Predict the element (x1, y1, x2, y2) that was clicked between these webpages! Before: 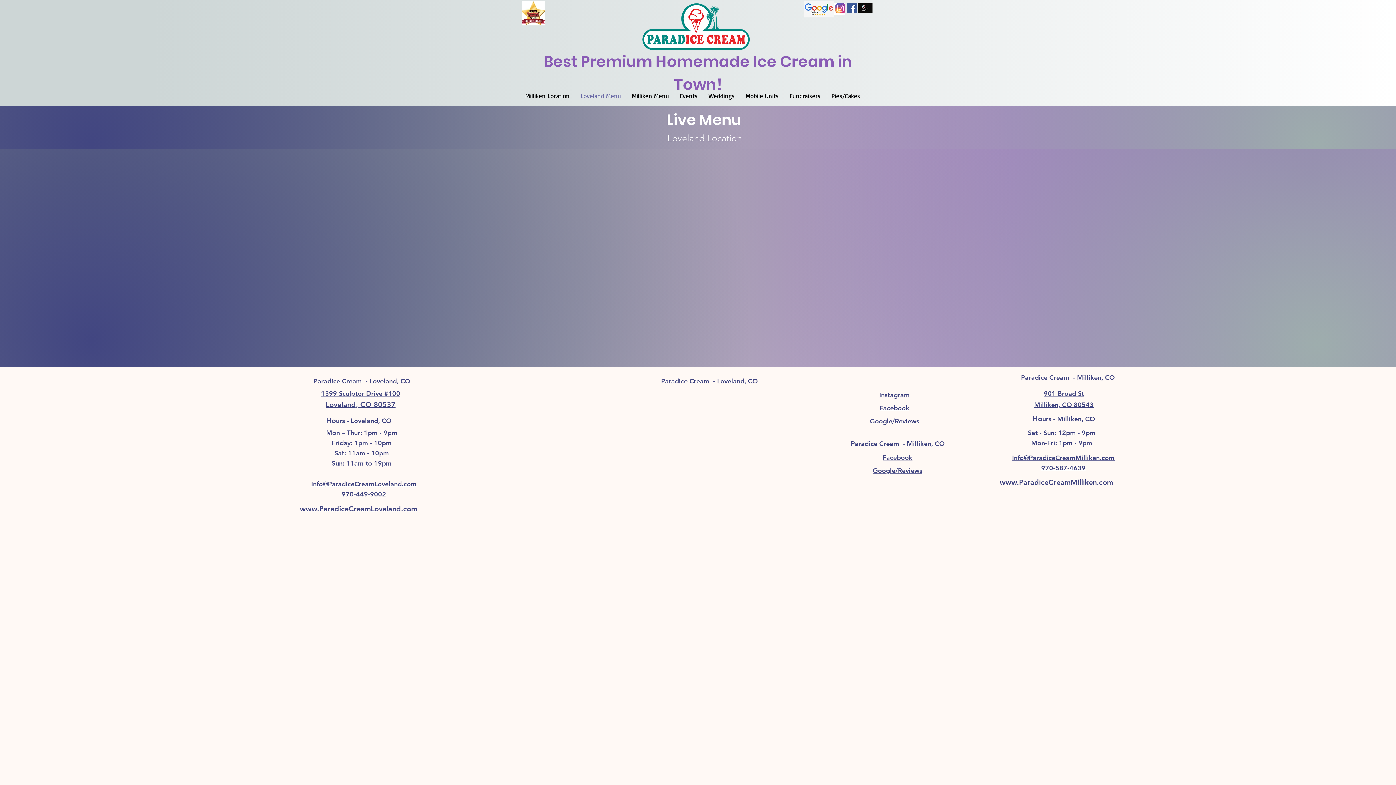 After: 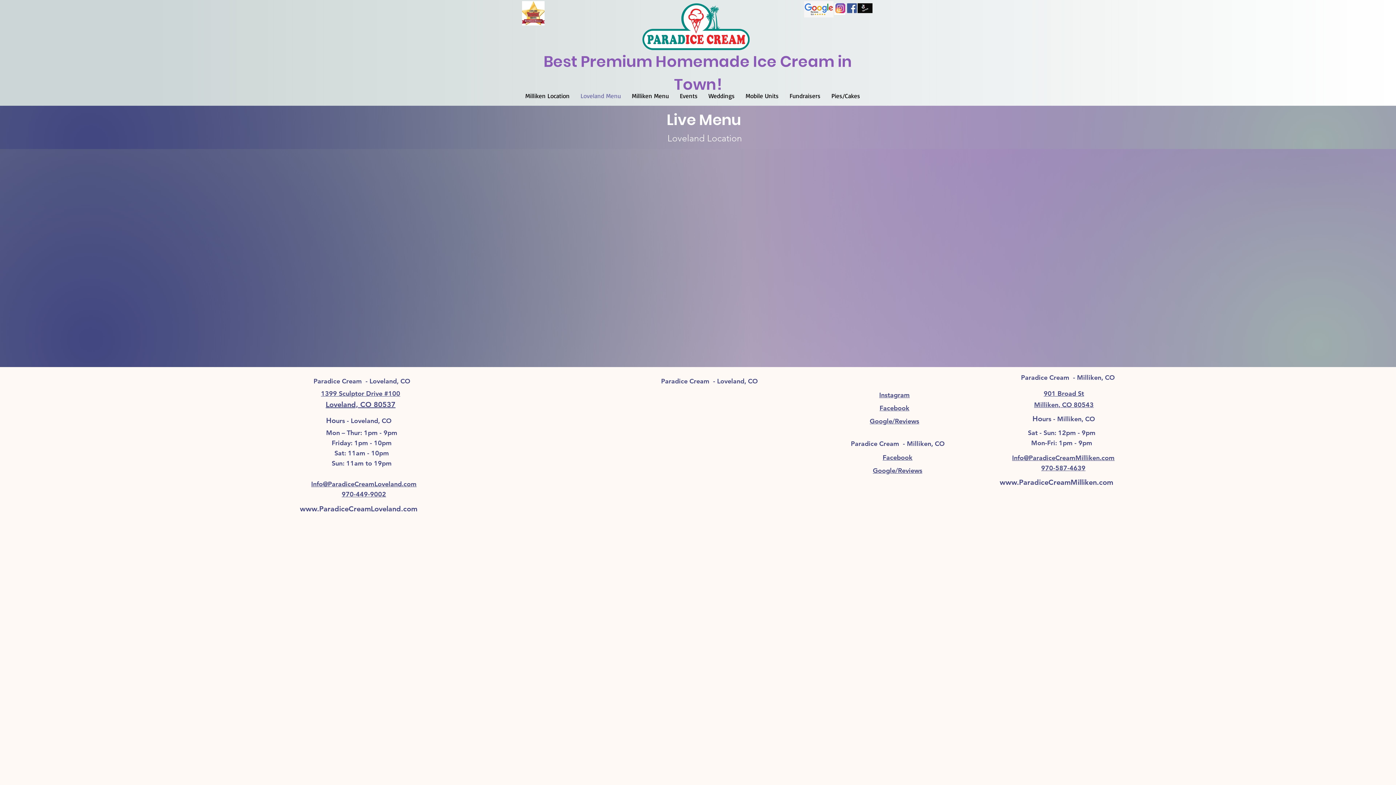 Action: label: Facebook bbox: (879, 404, 909, 412)